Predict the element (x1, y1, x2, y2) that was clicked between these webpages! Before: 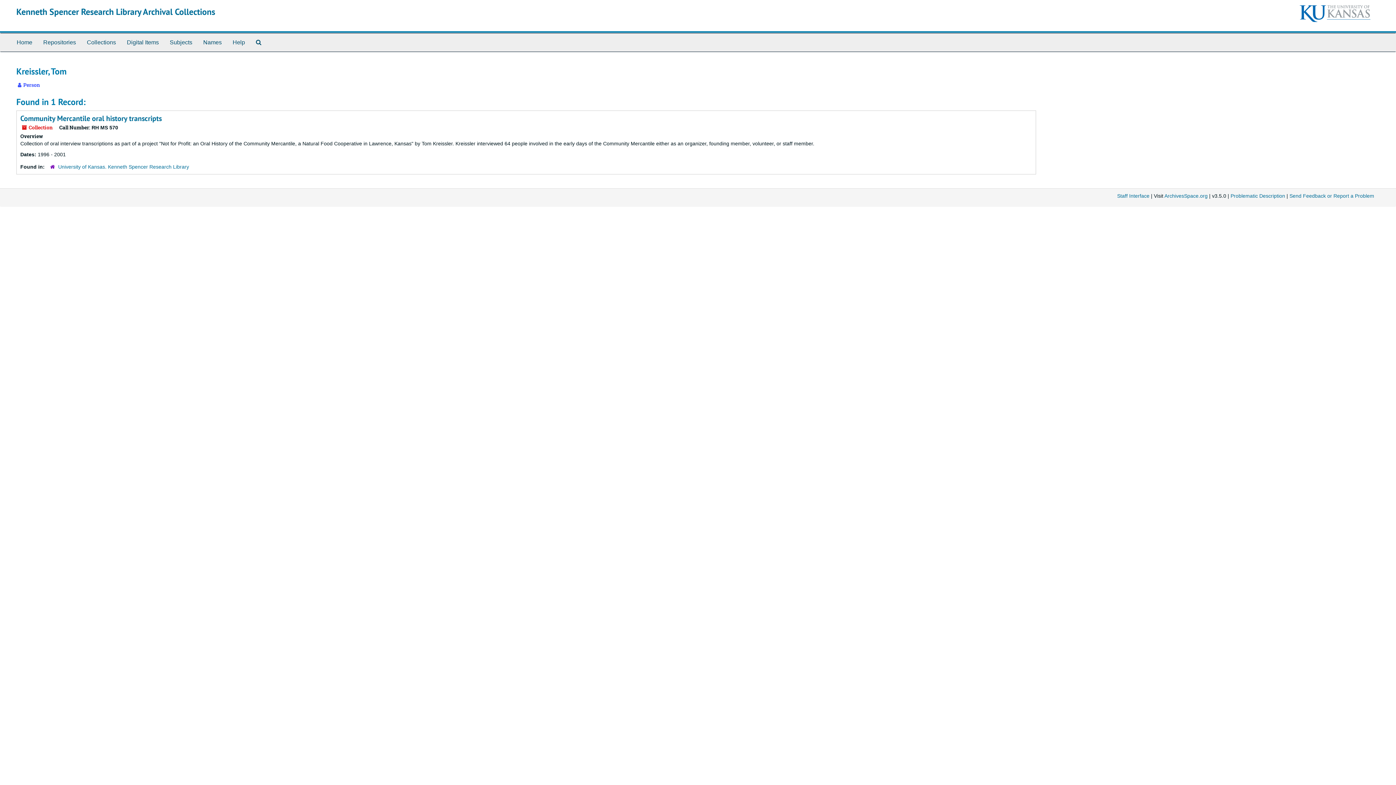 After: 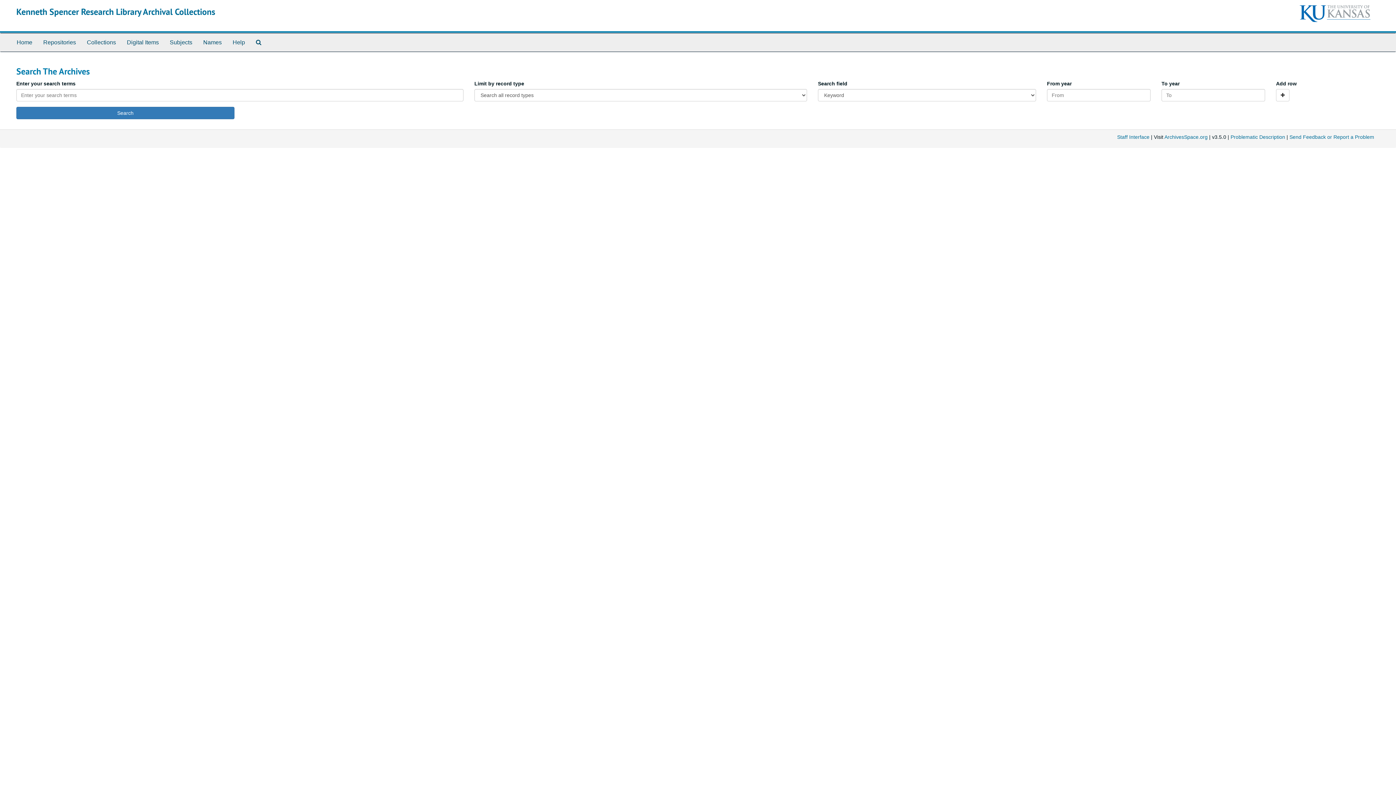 Action: label: Search The Archives bbox: (250, 33, 266, 51)